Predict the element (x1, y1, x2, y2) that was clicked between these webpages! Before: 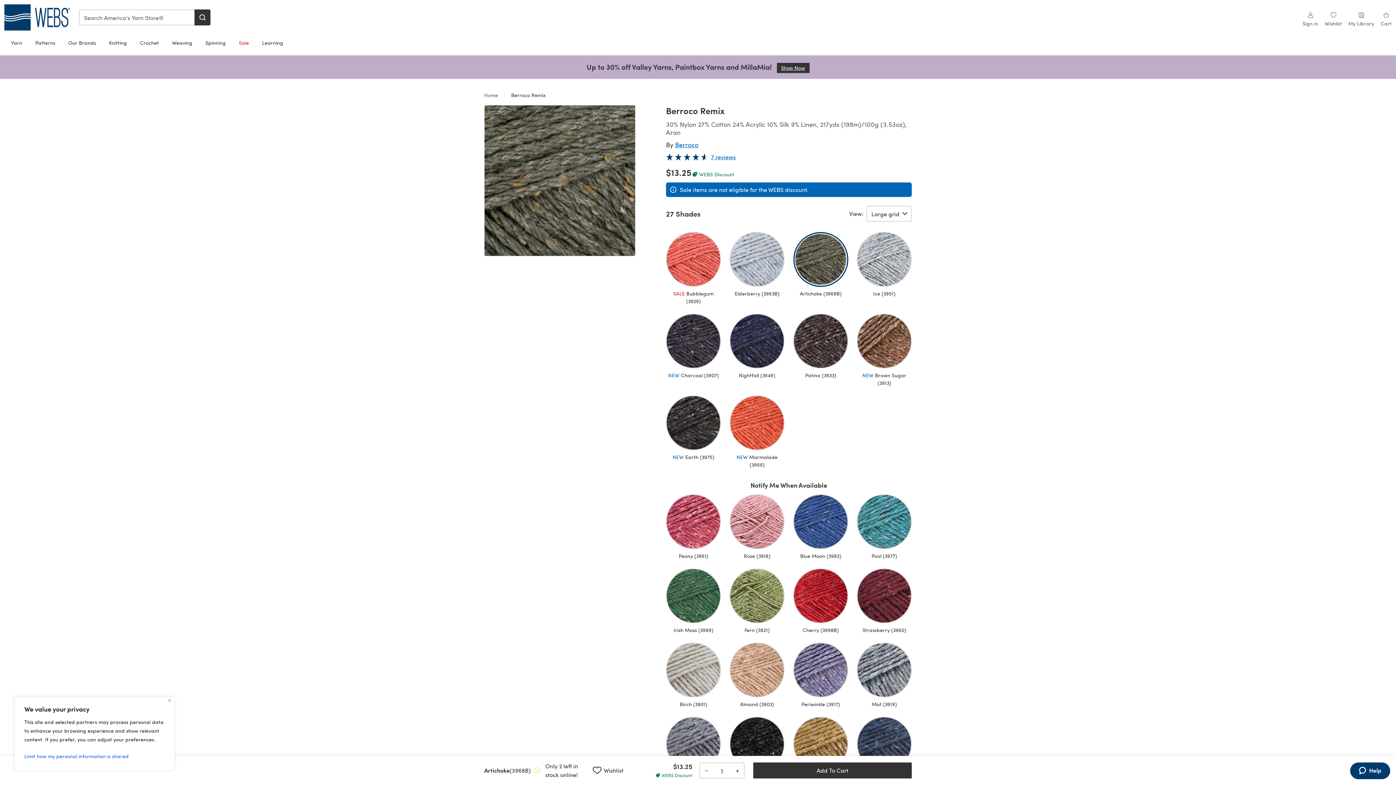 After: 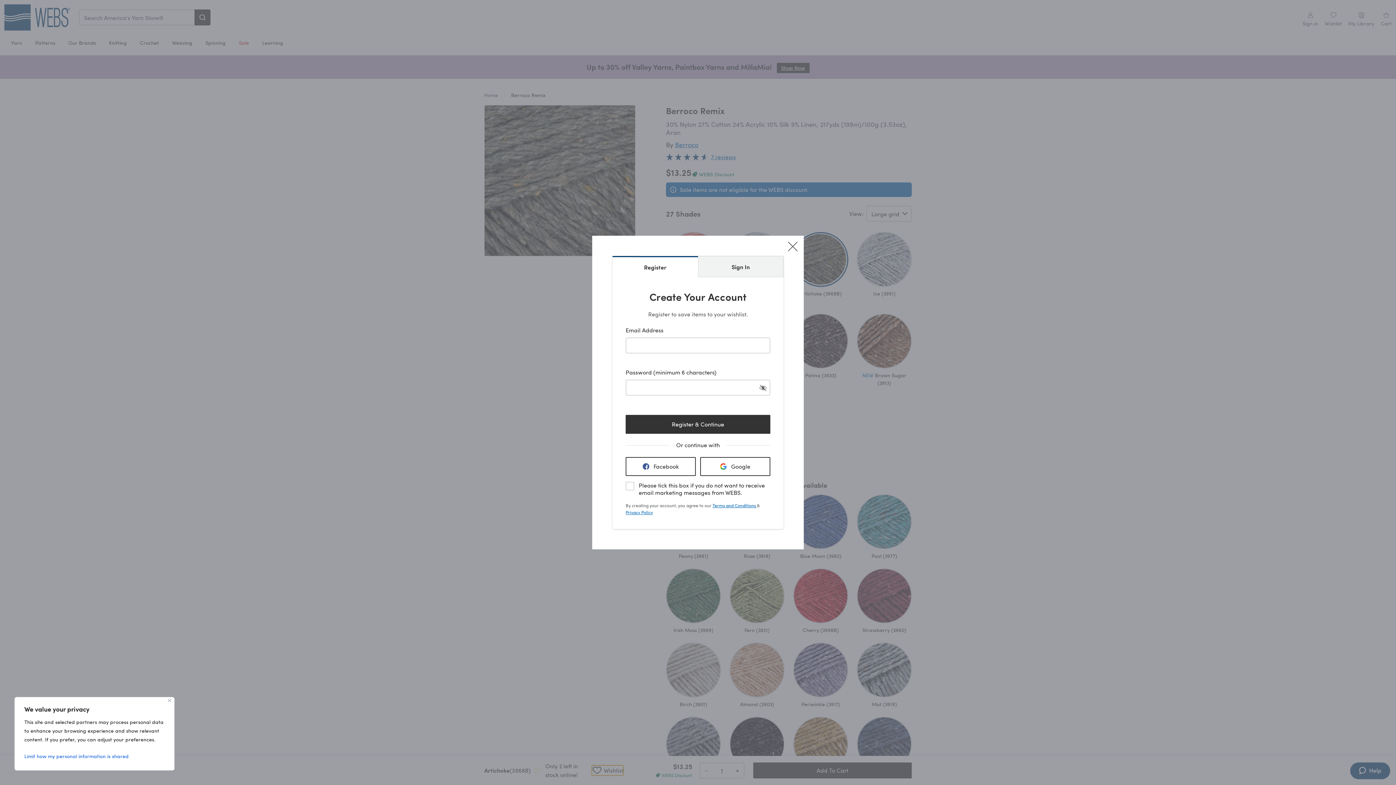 Action: label: Add to Wishlist bbox: (591, 765, 623, 776)